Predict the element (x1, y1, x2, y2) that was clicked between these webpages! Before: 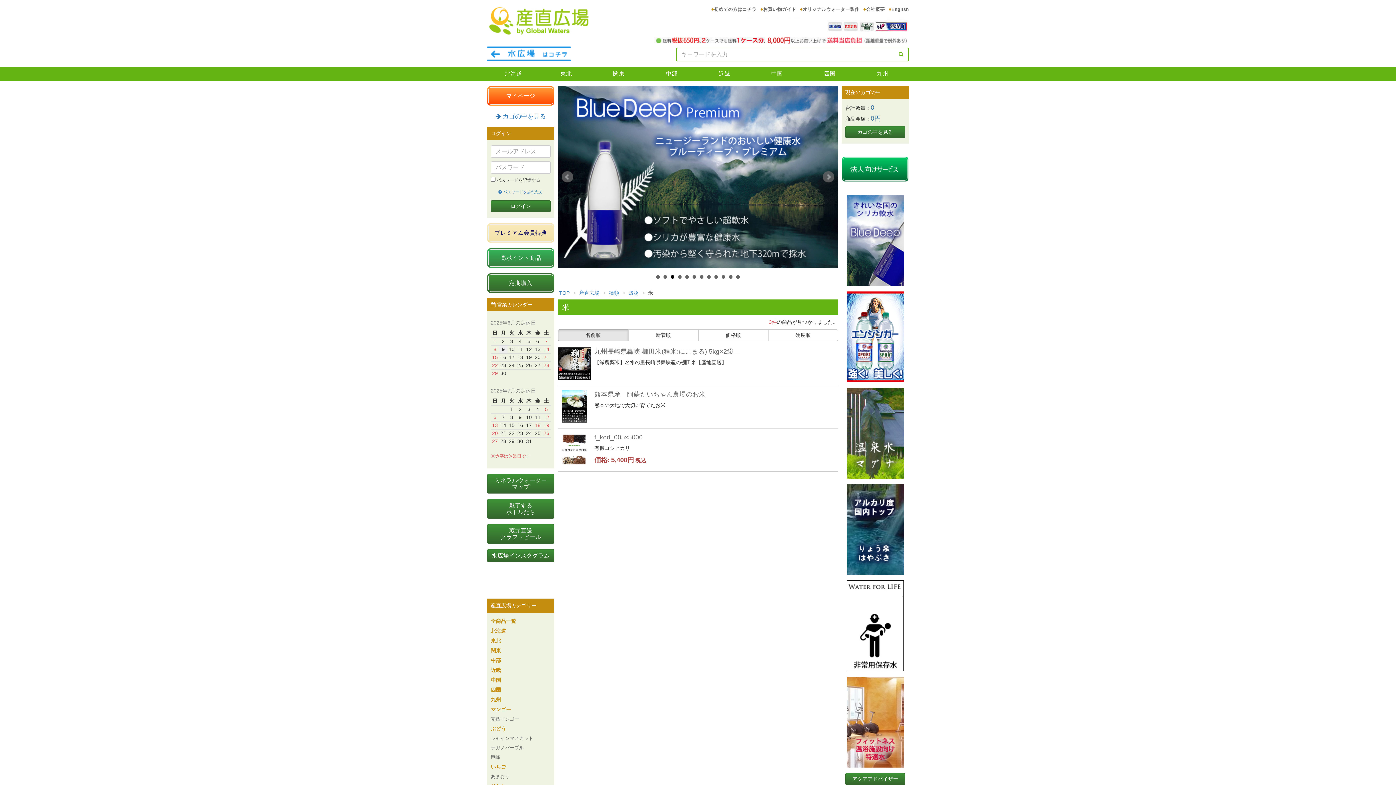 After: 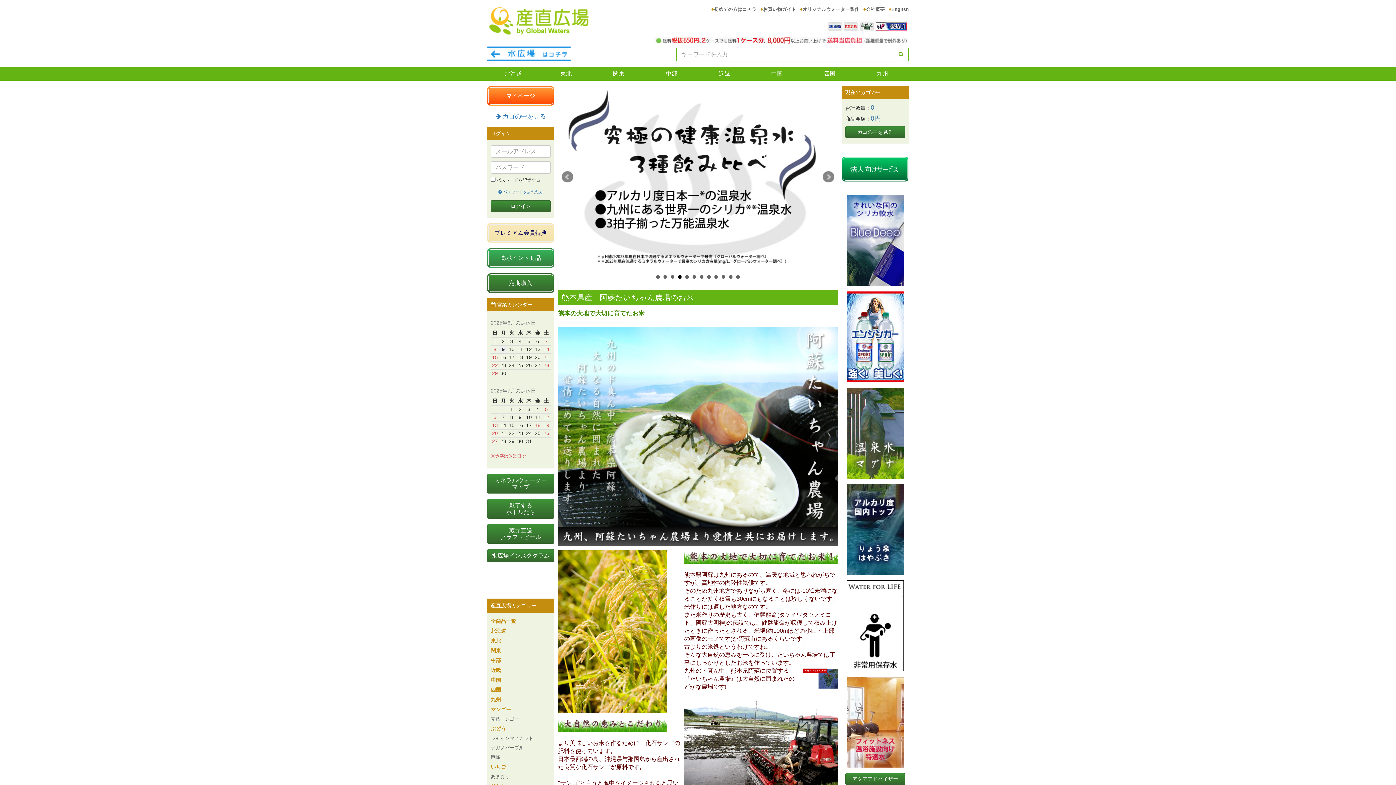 Action: bbox: (558, 418, 590, 424)